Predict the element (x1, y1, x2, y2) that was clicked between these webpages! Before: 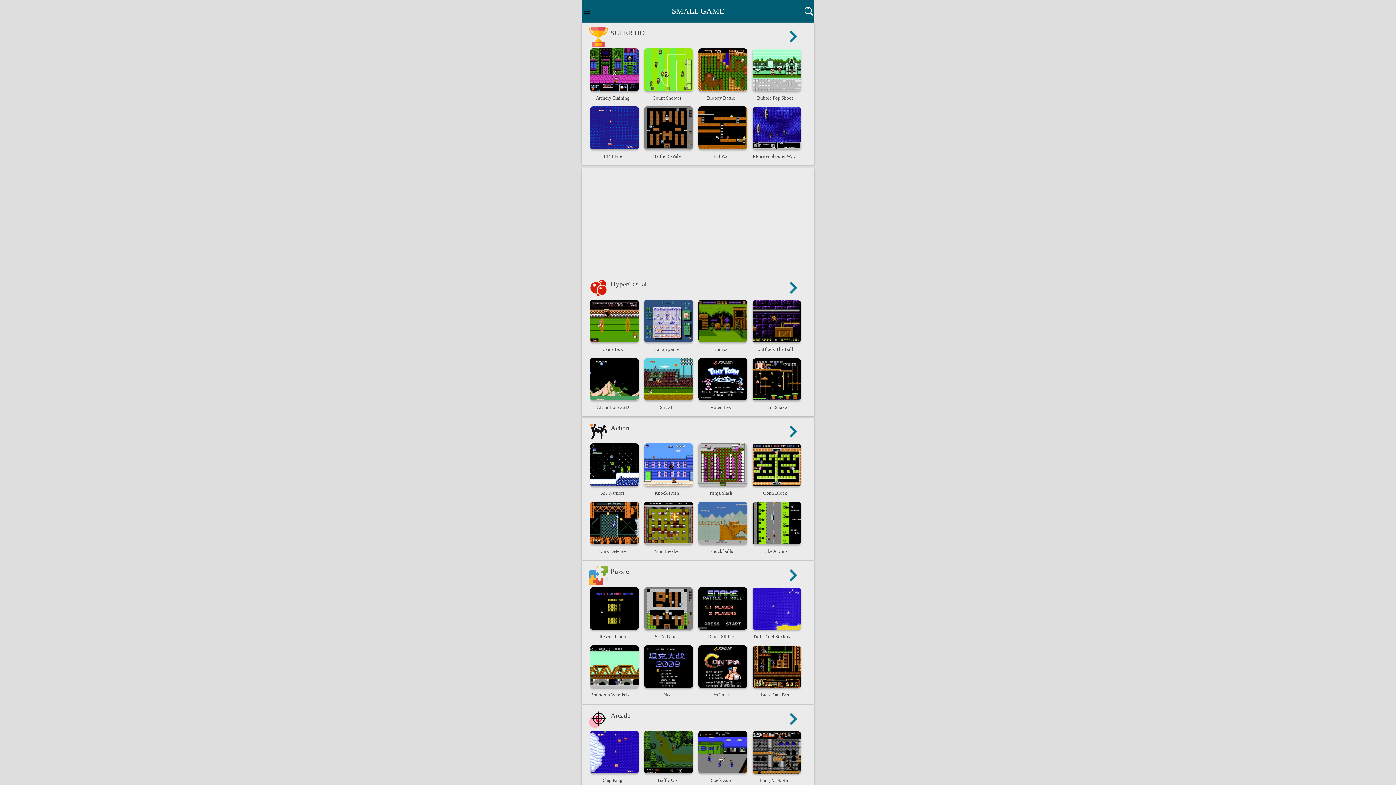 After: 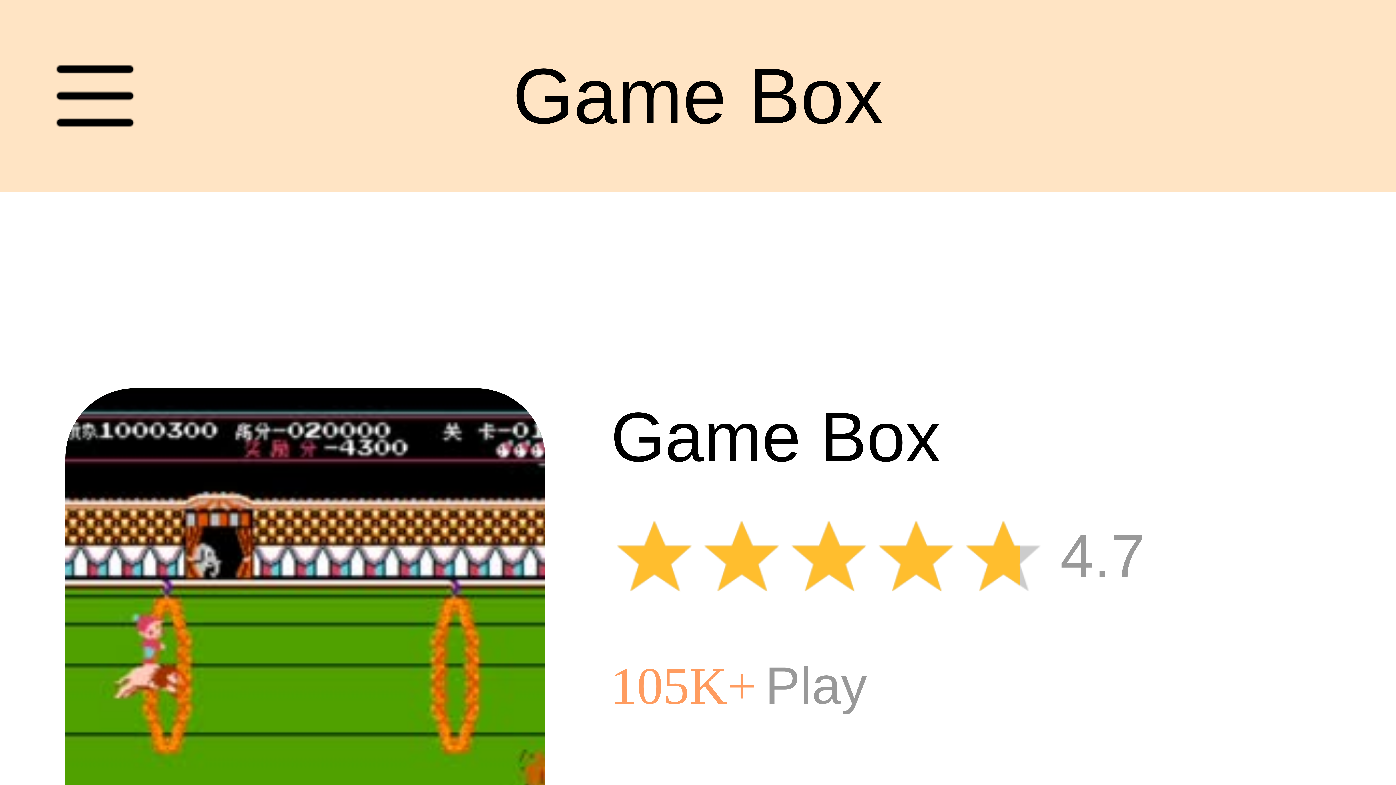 Action: bbox: (590, 299, 644, 356) label: Game Box